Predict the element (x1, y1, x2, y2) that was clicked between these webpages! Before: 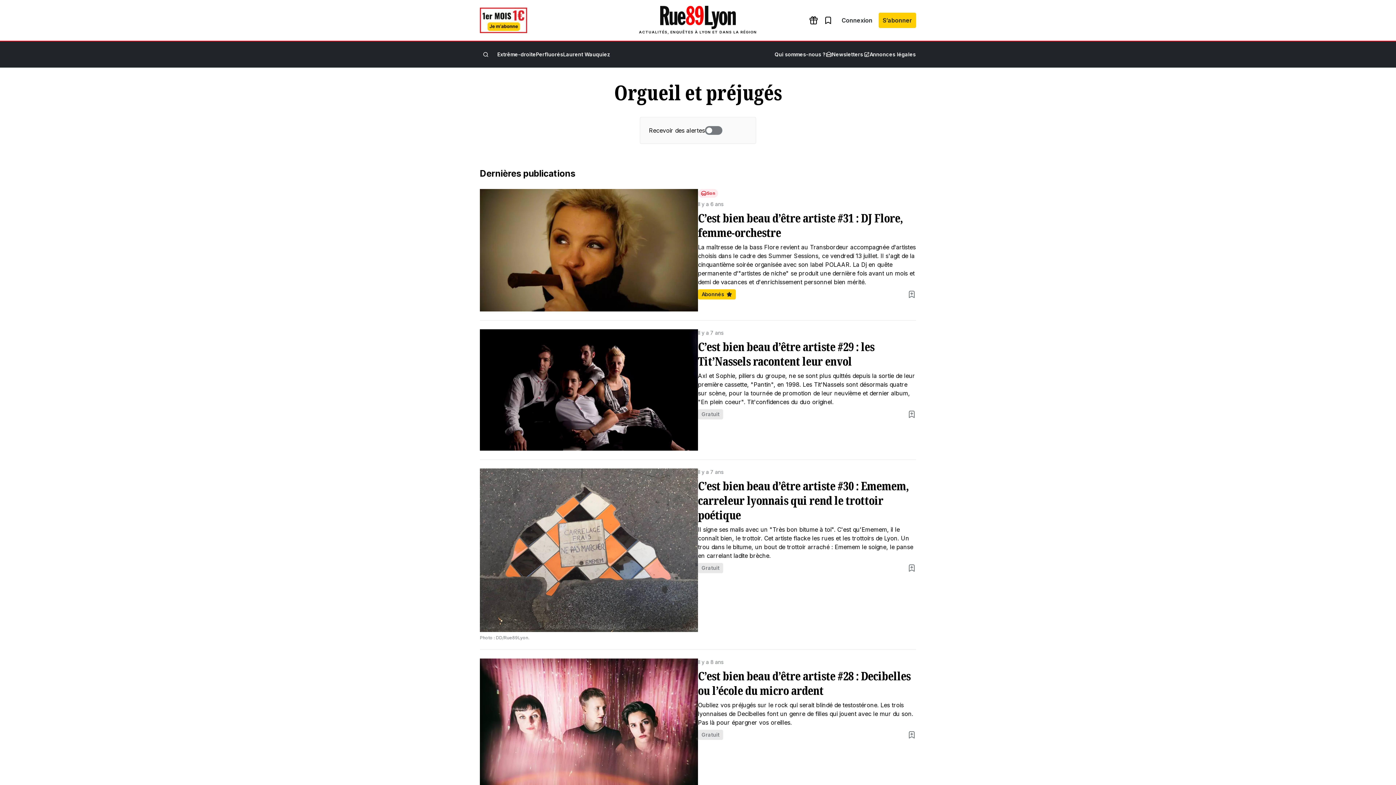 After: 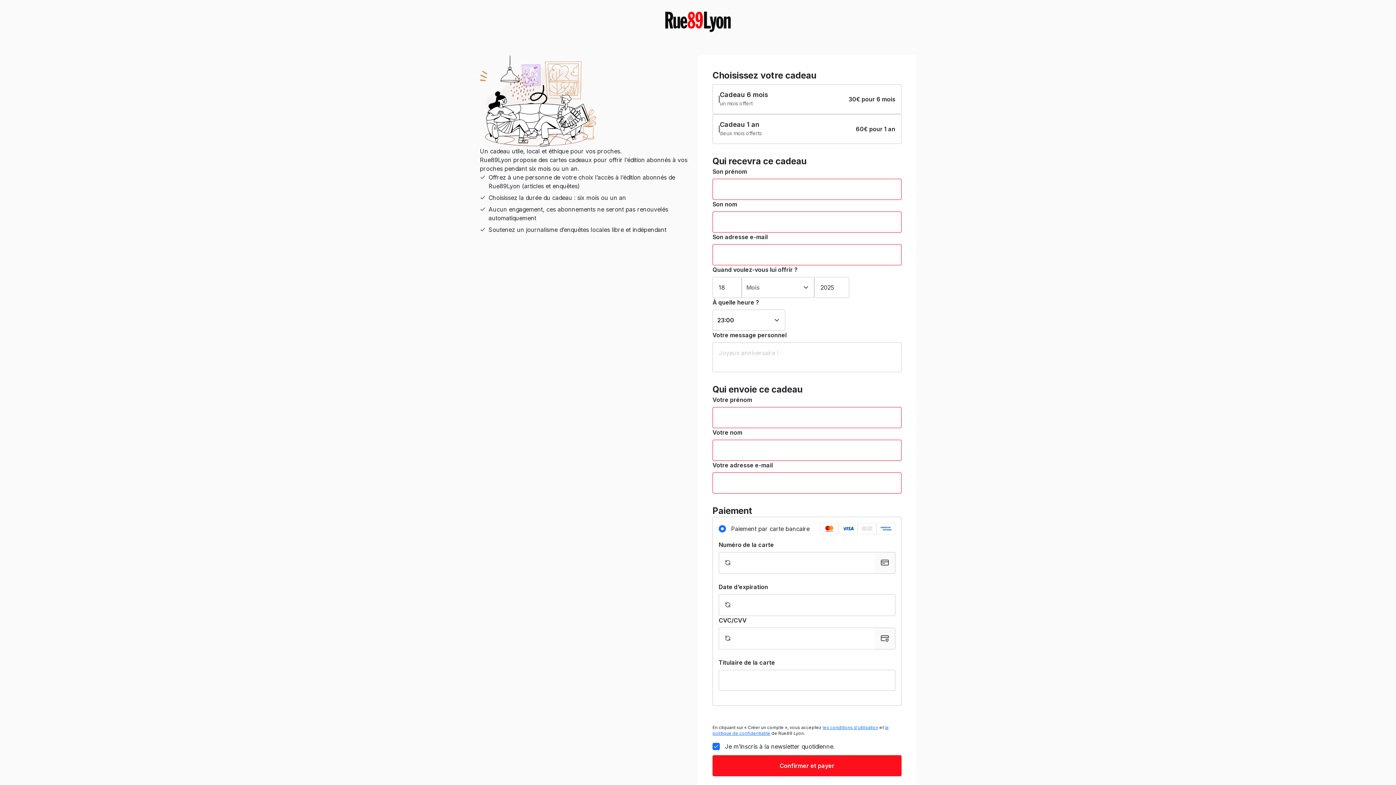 Action: bbox: (806, 13, 821, 27)